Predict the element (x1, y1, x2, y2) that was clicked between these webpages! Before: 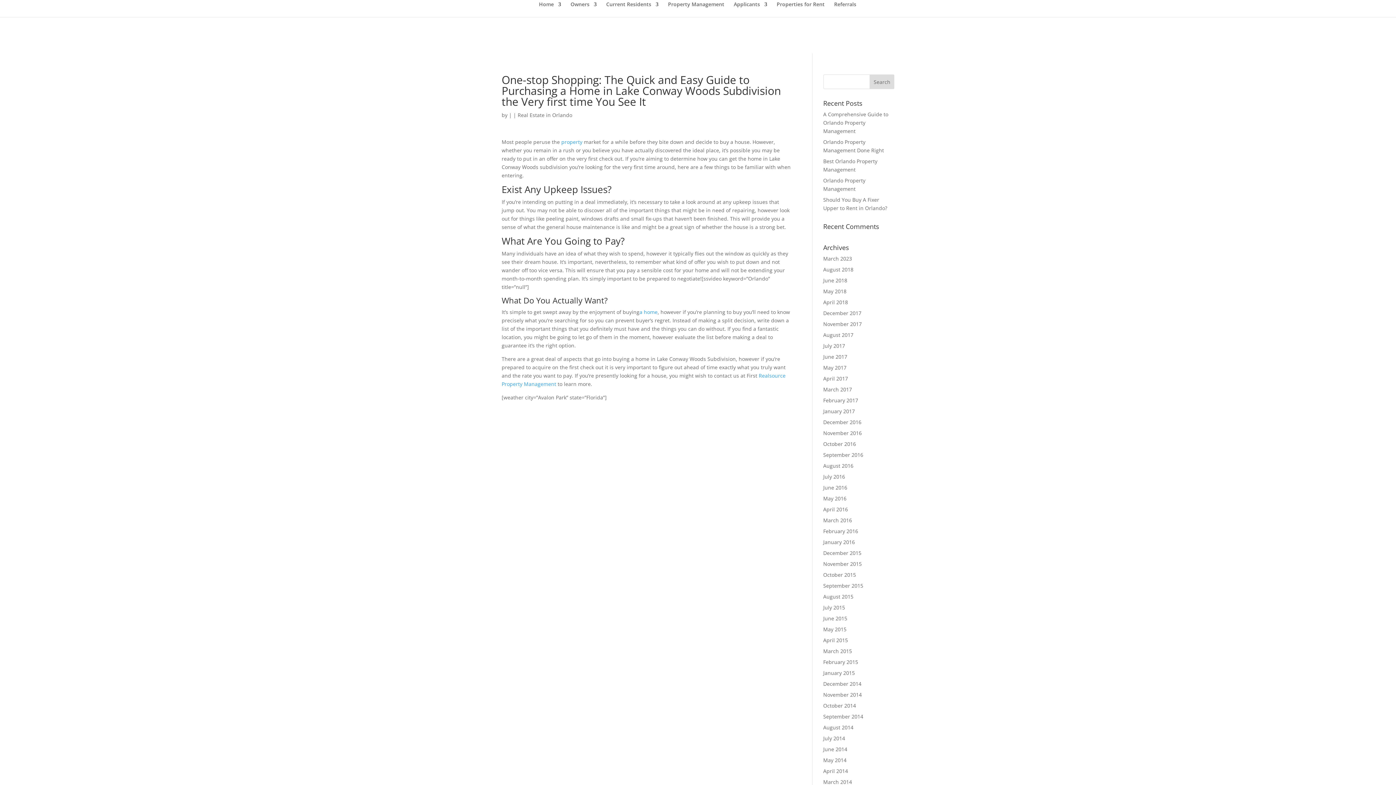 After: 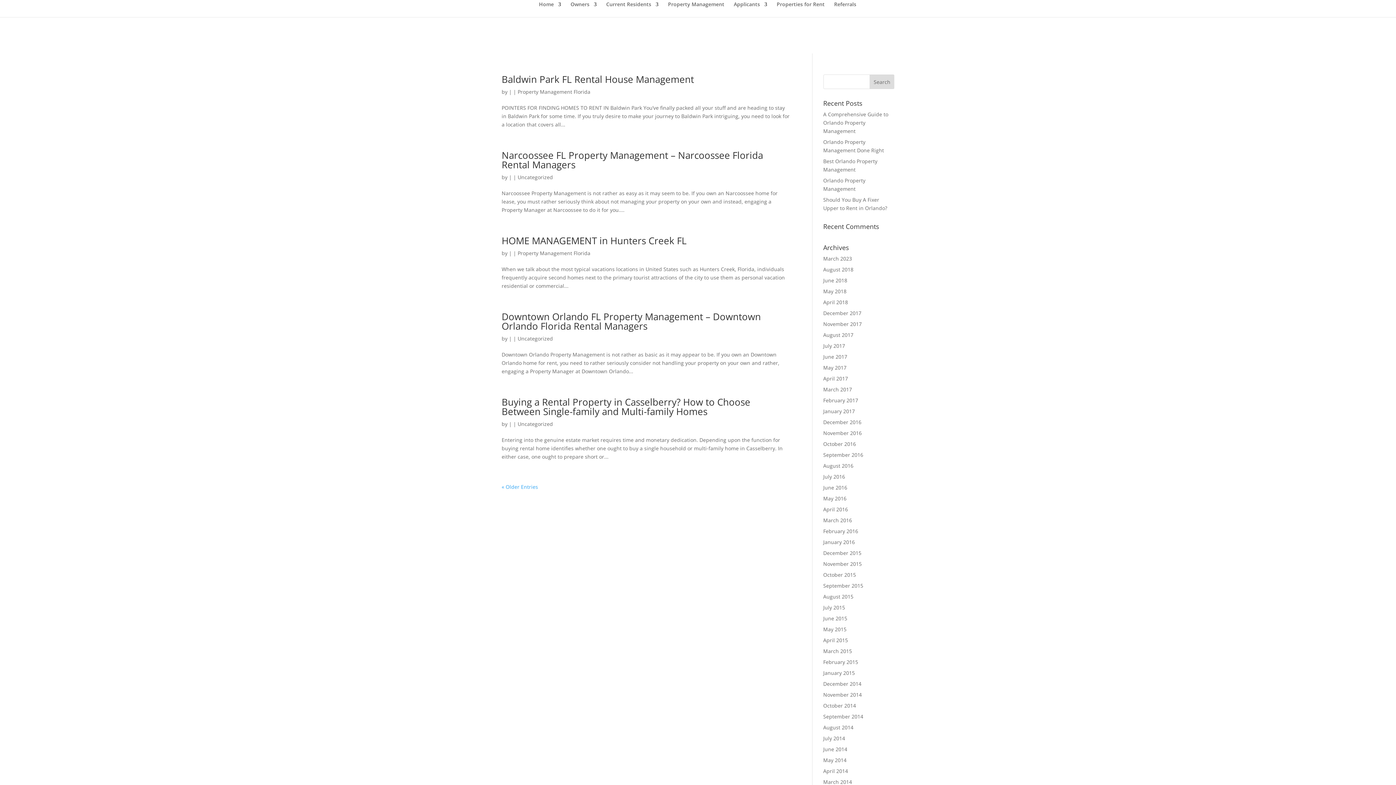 Action: bbox: (823, 418, 861, 425) label: December 2016